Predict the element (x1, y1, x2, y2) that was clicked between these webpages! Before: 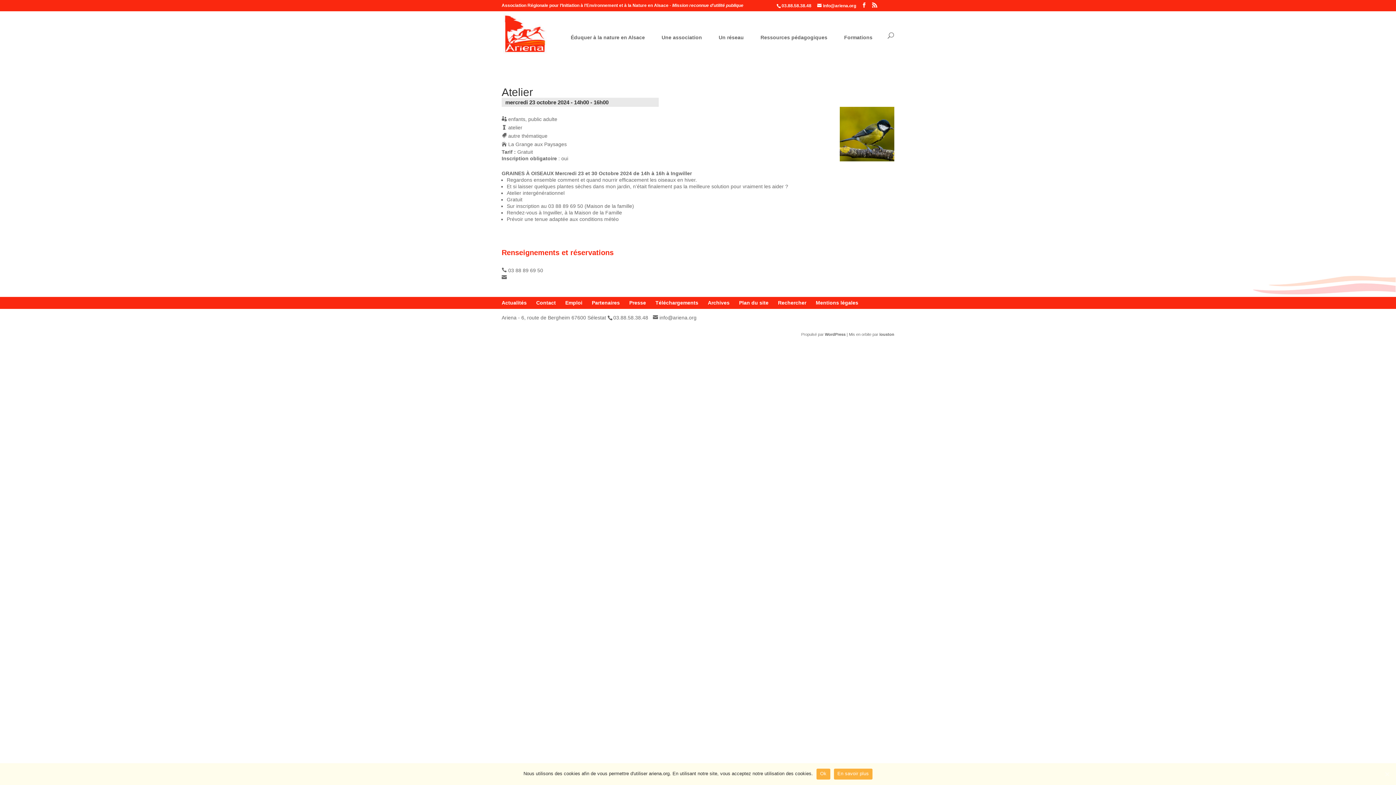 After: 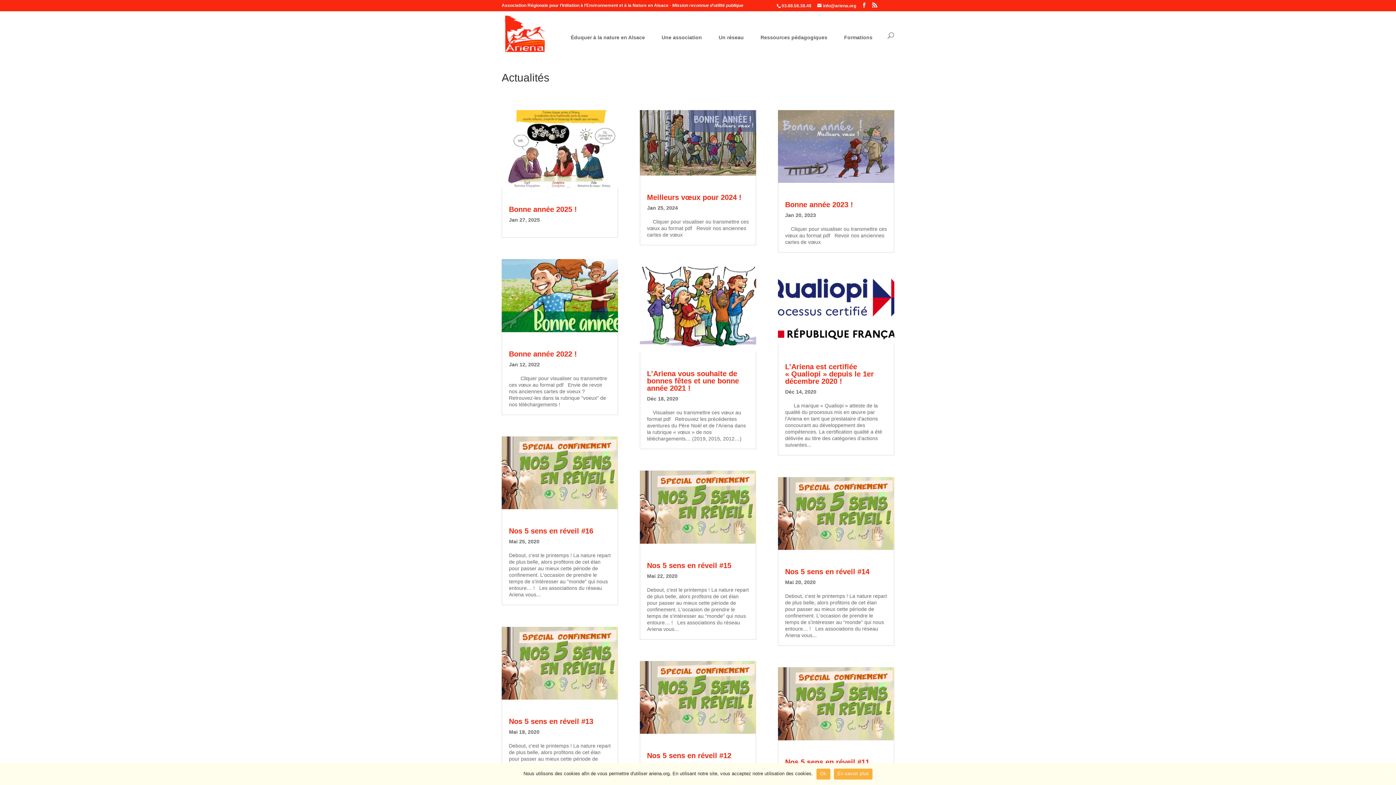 Action: bbox: (501, 300, 526, 305) label: Actualités